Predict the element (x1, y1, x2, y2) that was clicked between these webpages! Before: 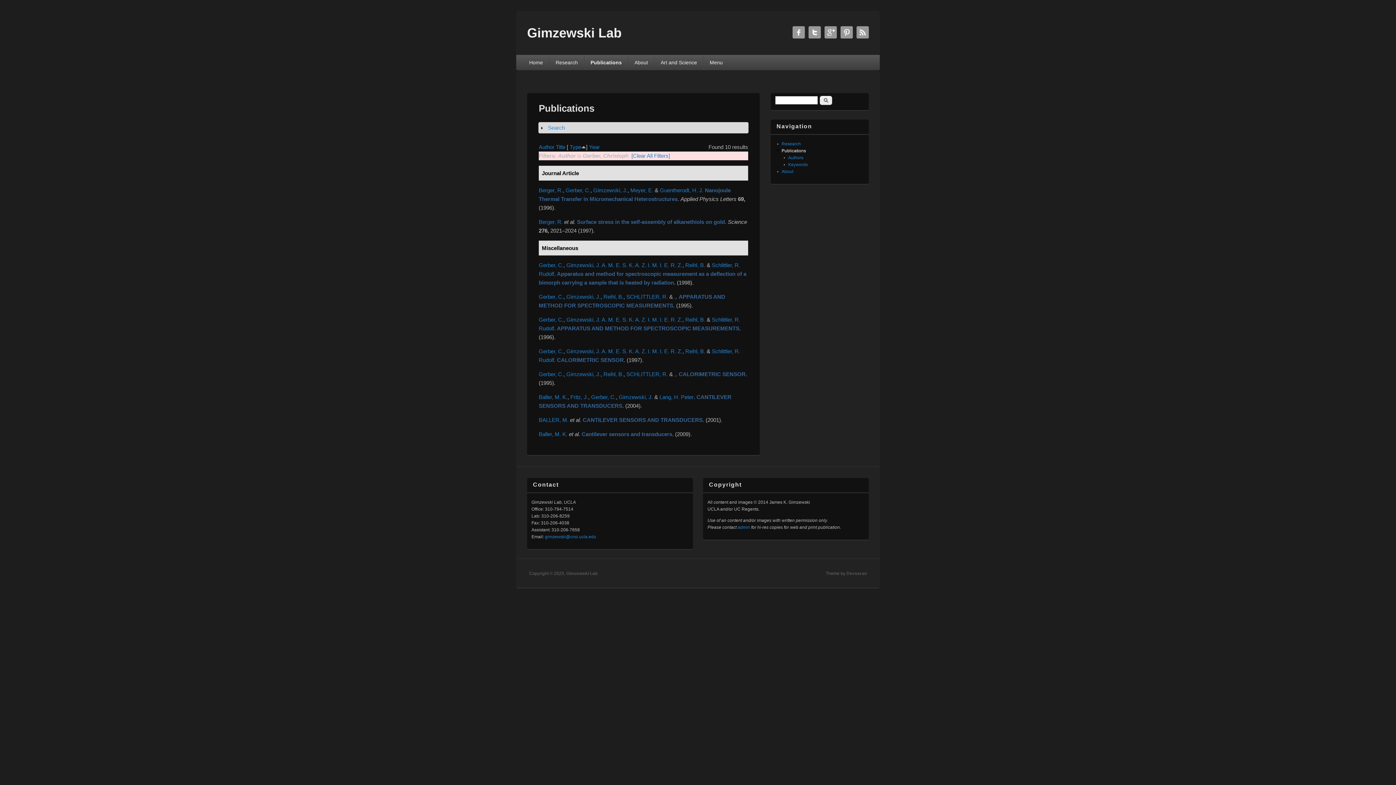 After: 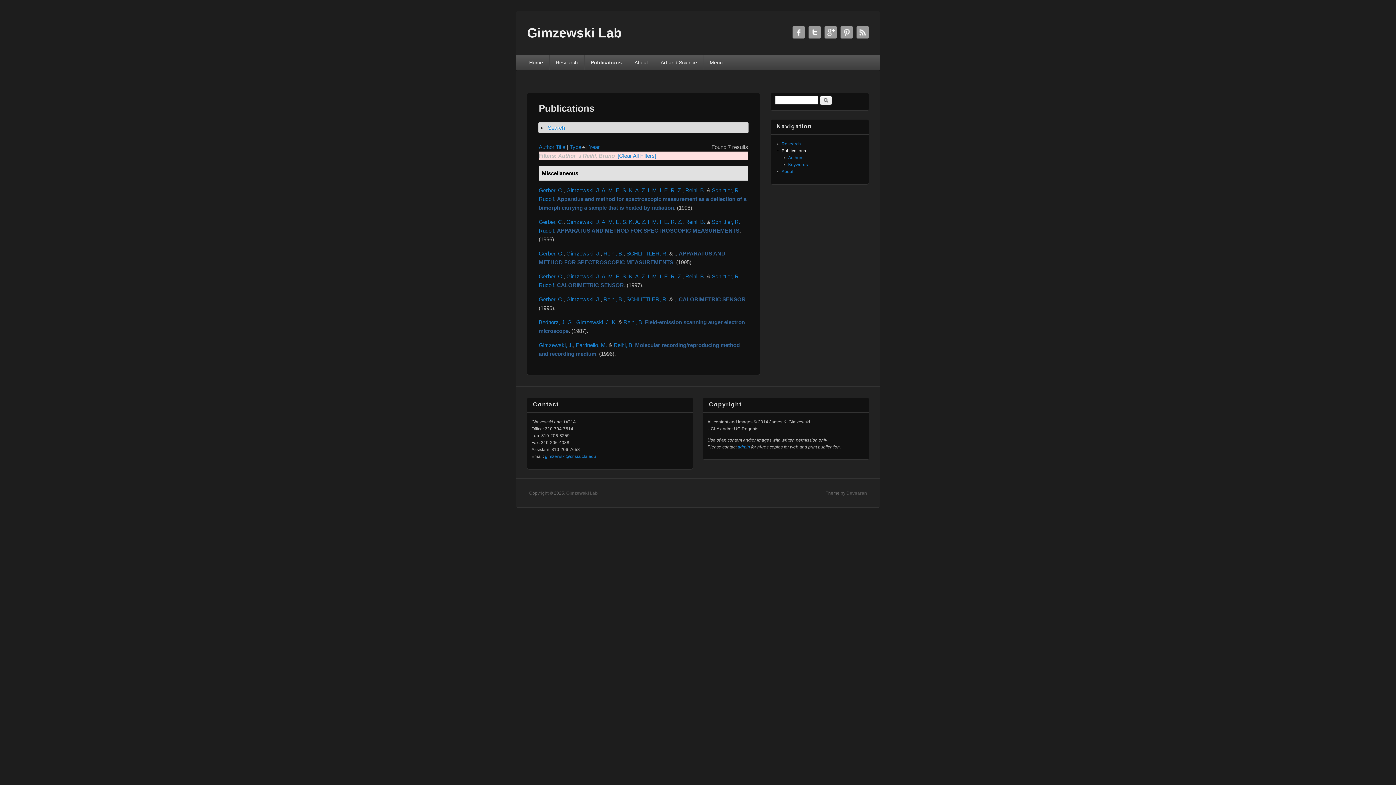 Action: bbox: (685, 348, 705, 354) label: Reihl, B.